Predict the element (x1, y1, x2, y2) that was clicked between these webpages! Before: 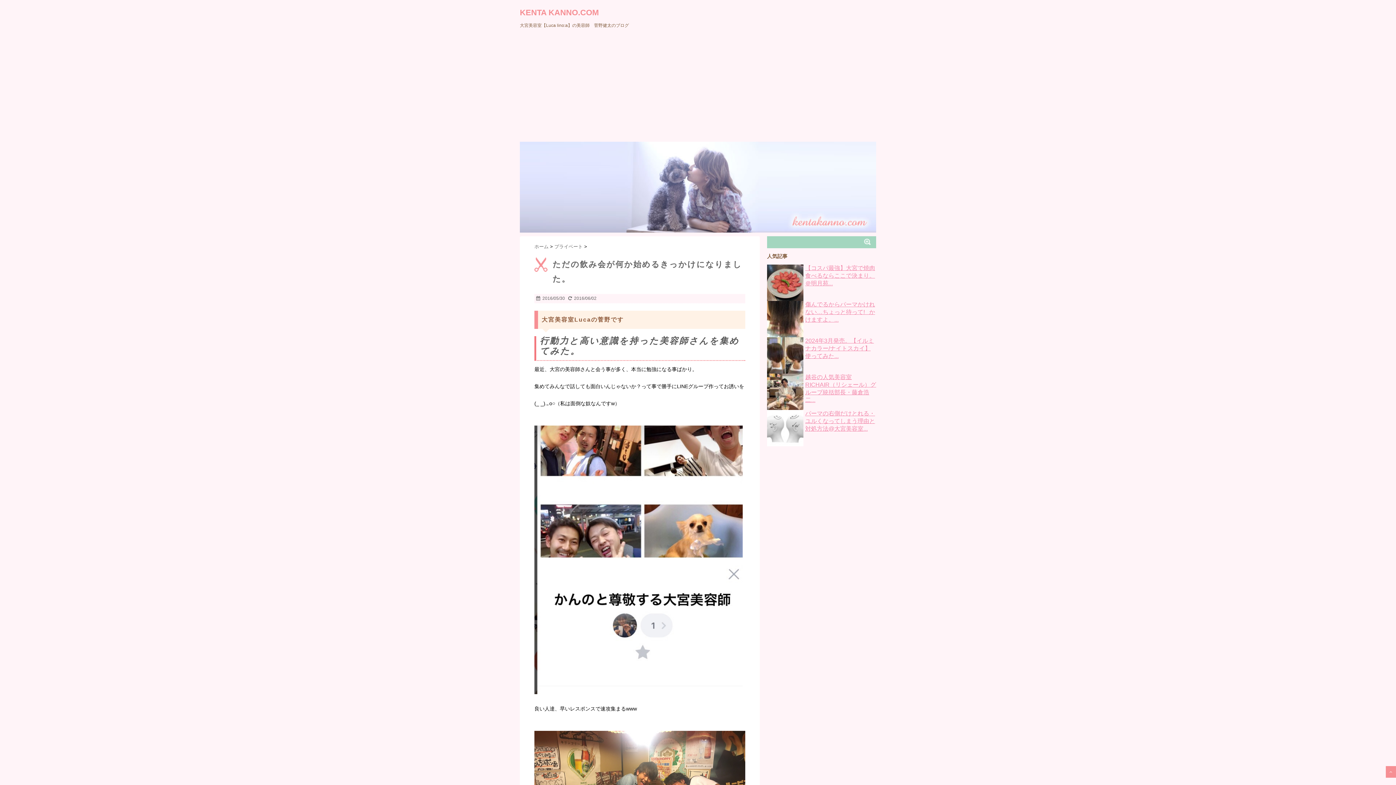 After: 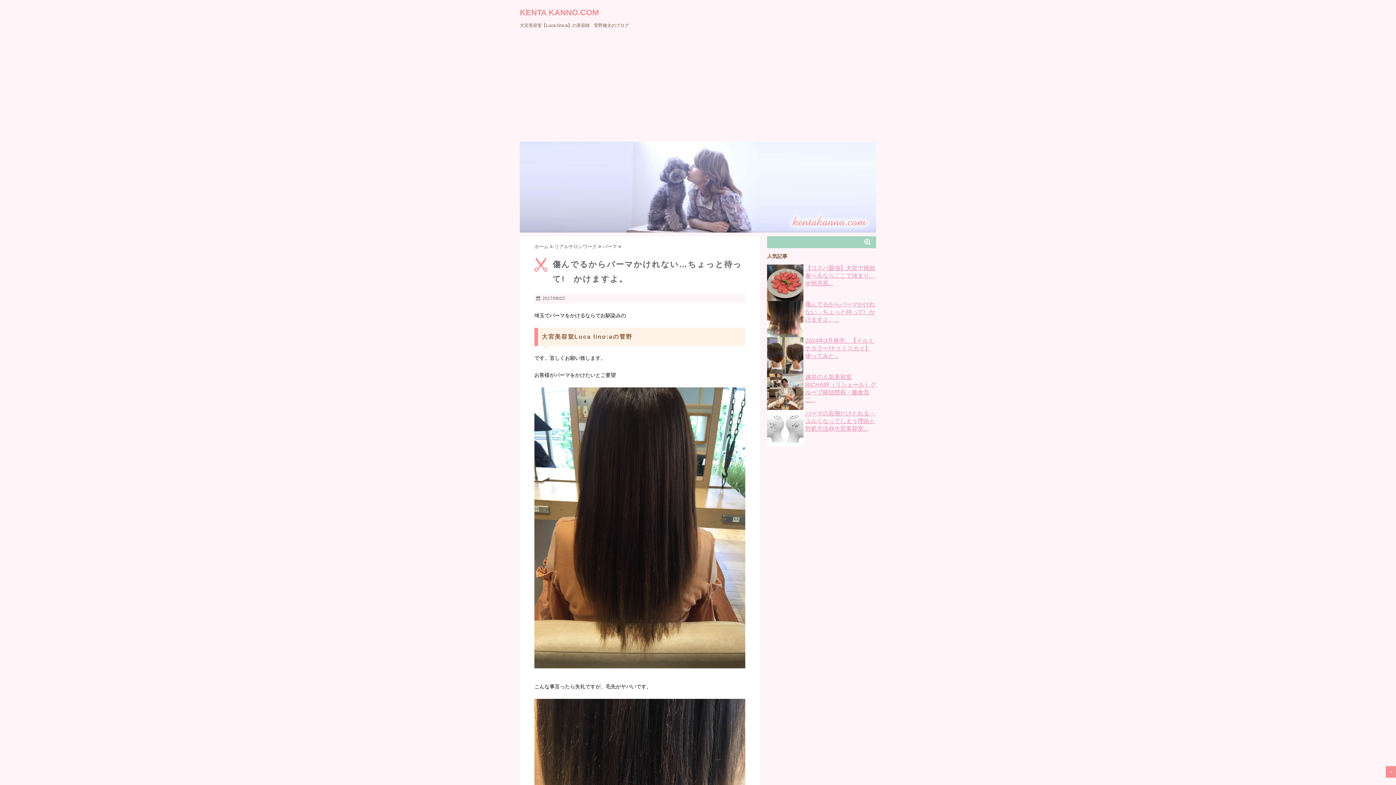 Action: label: 傷んでるからパーマかけれない…ちょっと待って!   かけますよ。... bbox: (805, 301, 875, 322)